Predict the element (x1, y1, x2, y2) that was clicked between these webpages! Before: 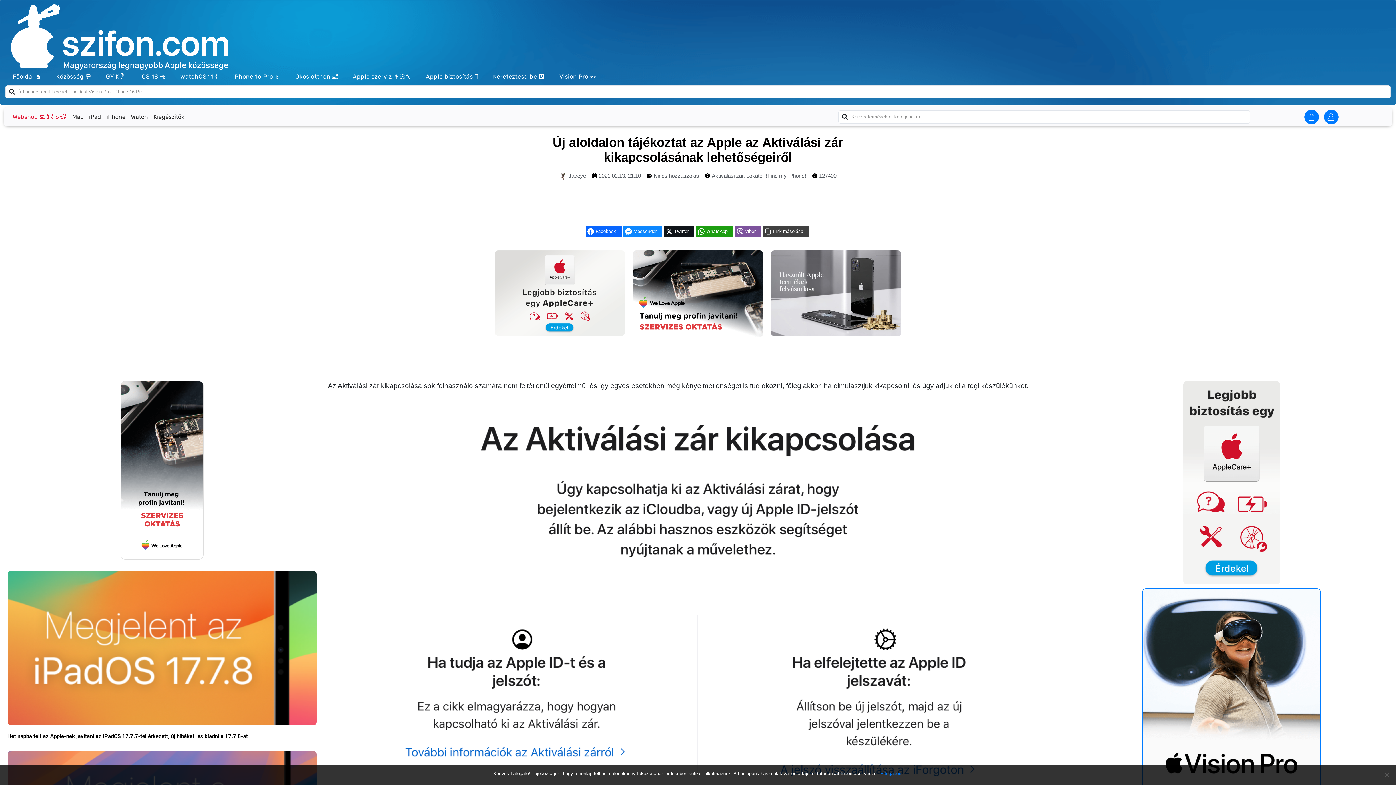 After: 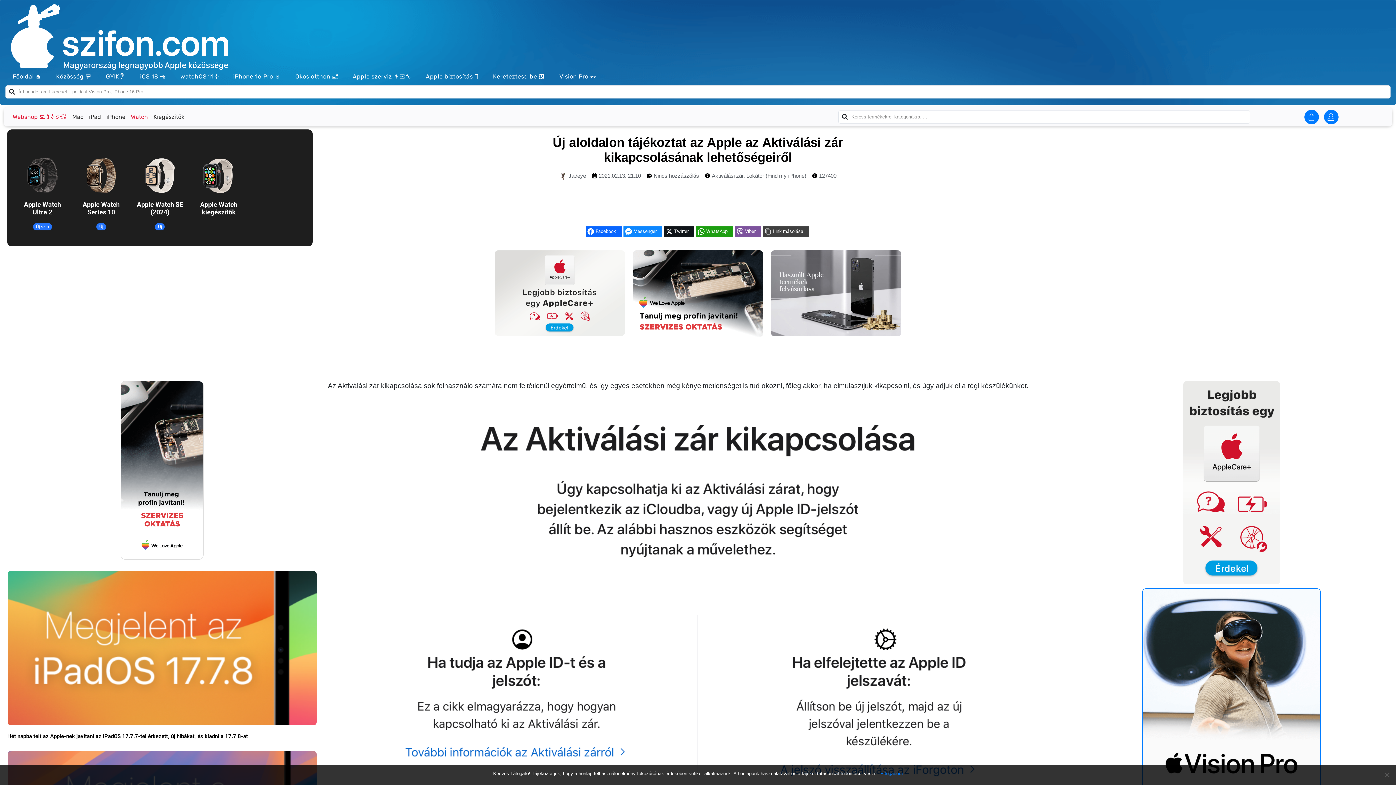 Action: bbox: (130, 112, 148, 121) label: Watch